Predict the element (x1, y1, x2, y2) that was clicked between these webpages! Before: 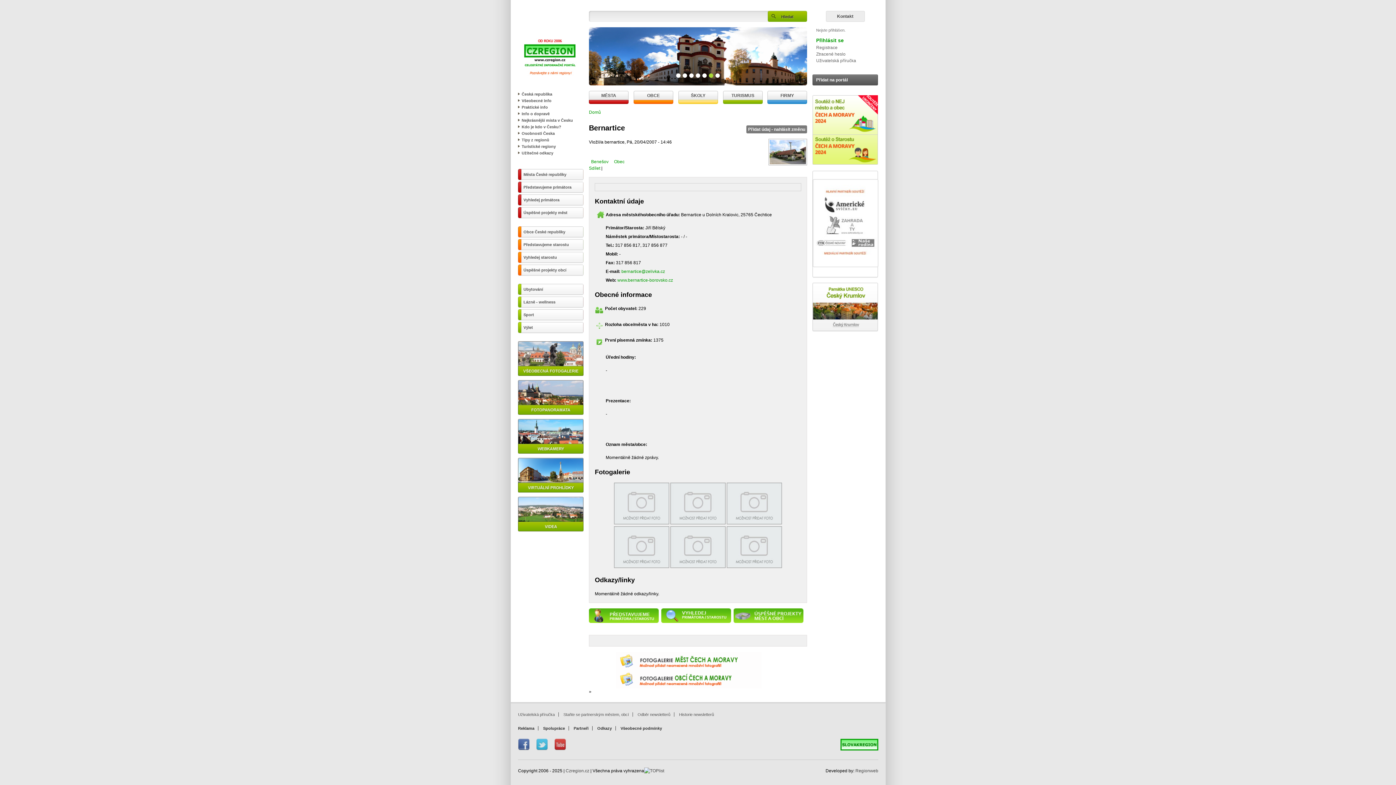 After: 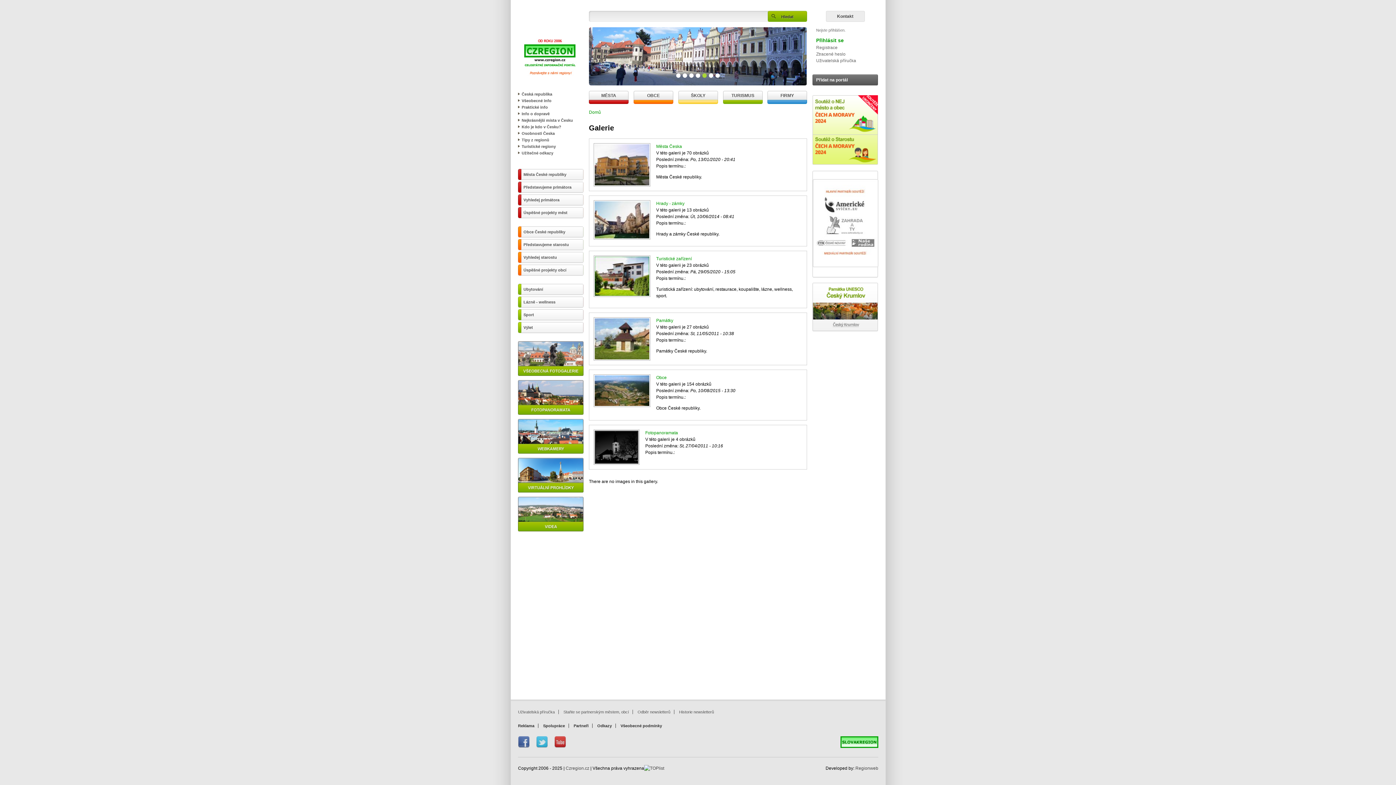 Action: bbox: (518, 341, 583, 376)